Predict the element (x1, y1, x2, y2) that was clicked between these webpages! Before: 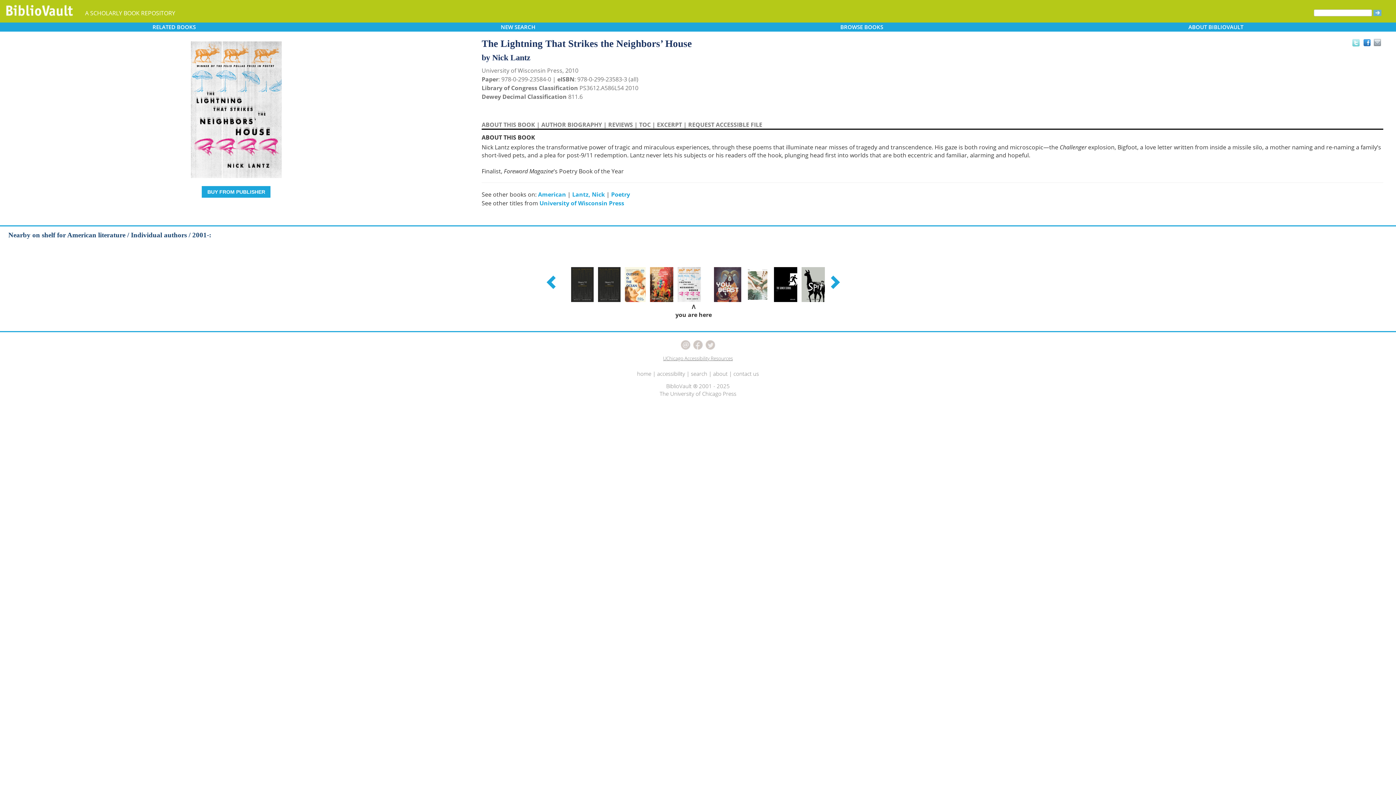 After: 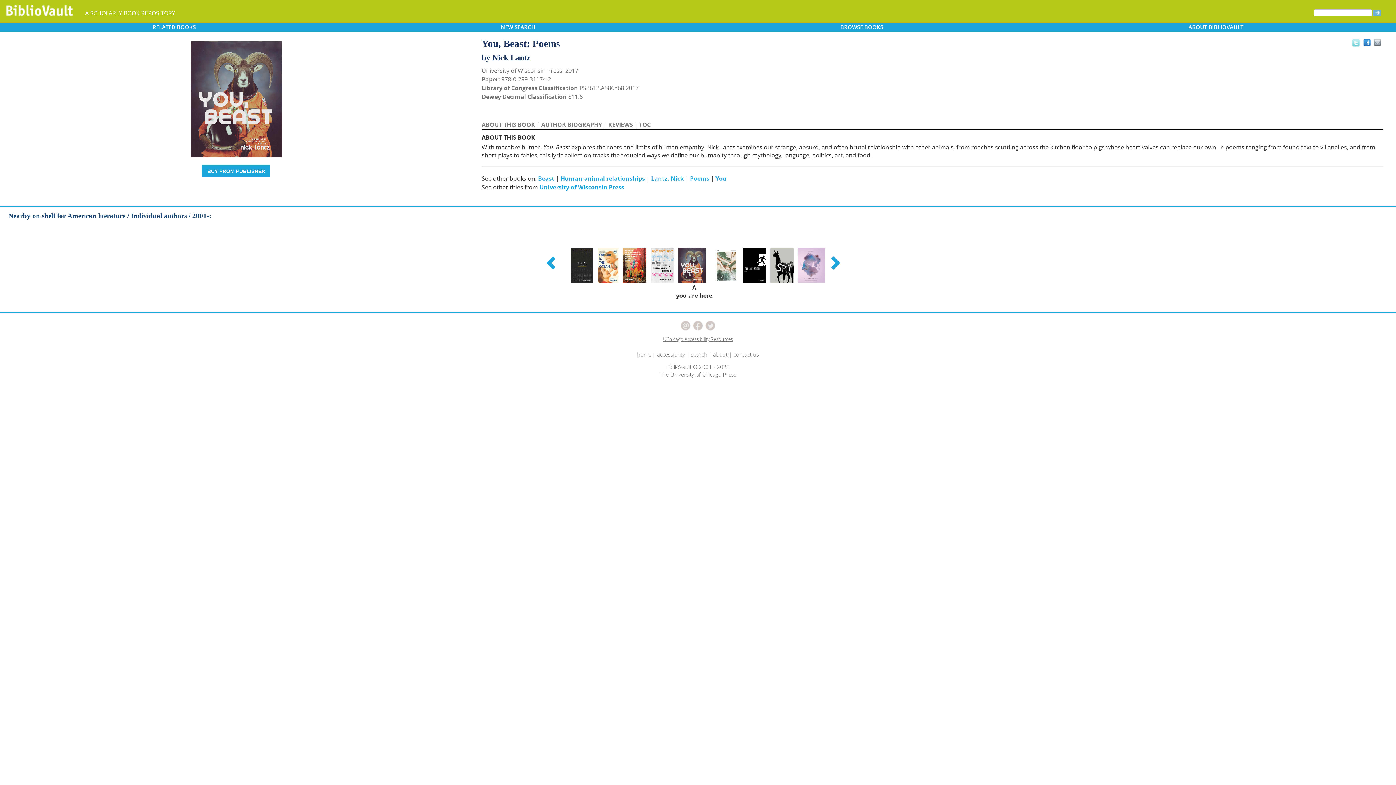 Action: bbox: (712, 280, 743, 288)